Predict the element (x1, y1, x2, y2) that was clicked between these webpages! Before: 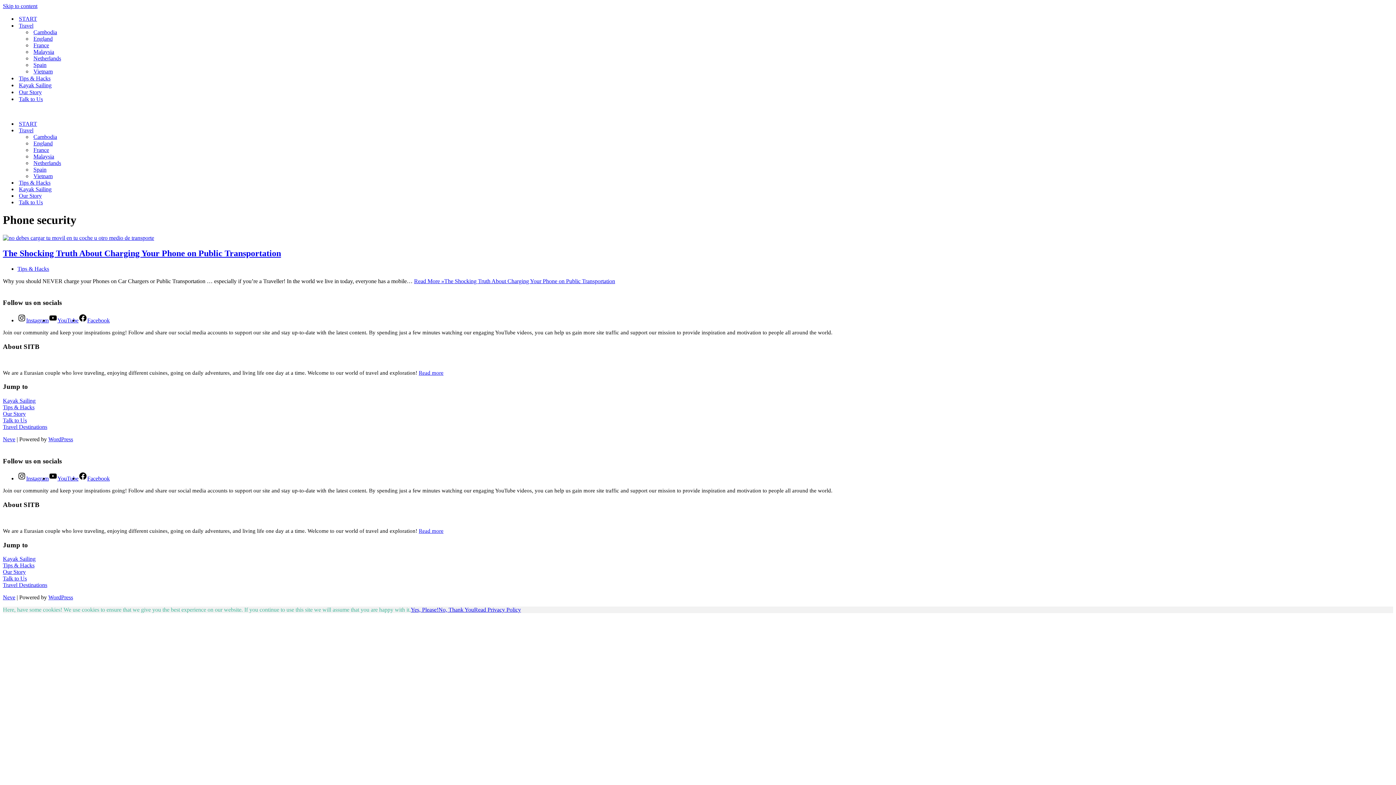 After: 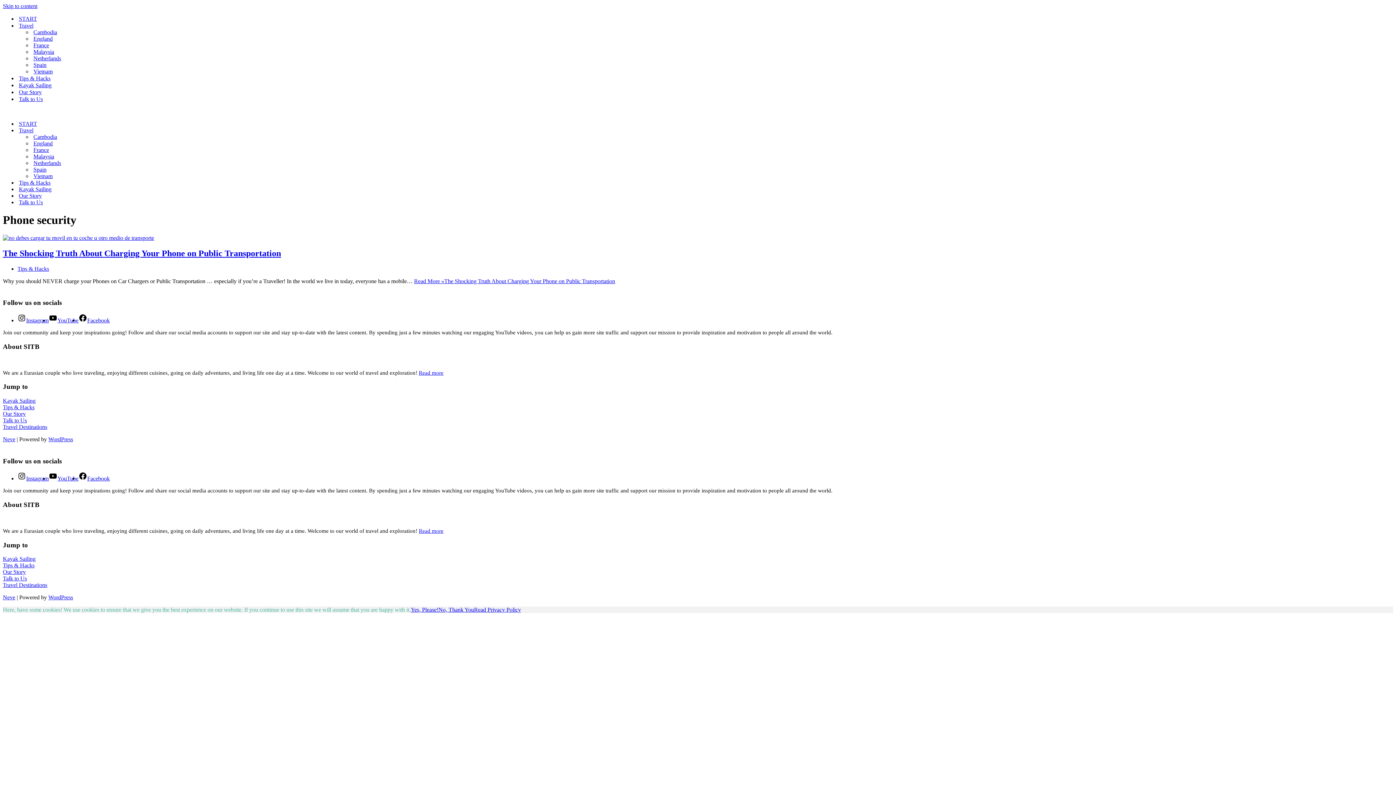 Action: bbox: (474, 607, 521, 613) label: Read Privacy Policy